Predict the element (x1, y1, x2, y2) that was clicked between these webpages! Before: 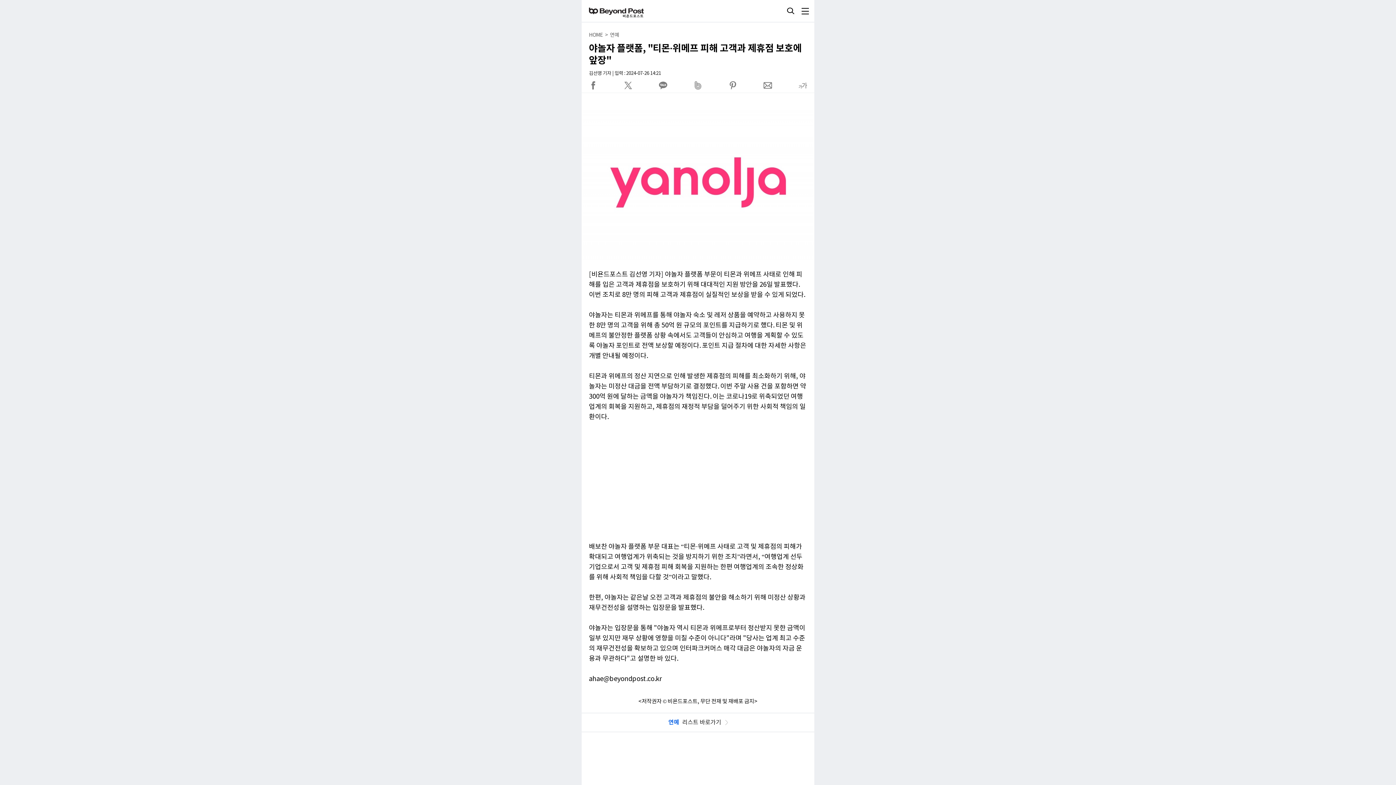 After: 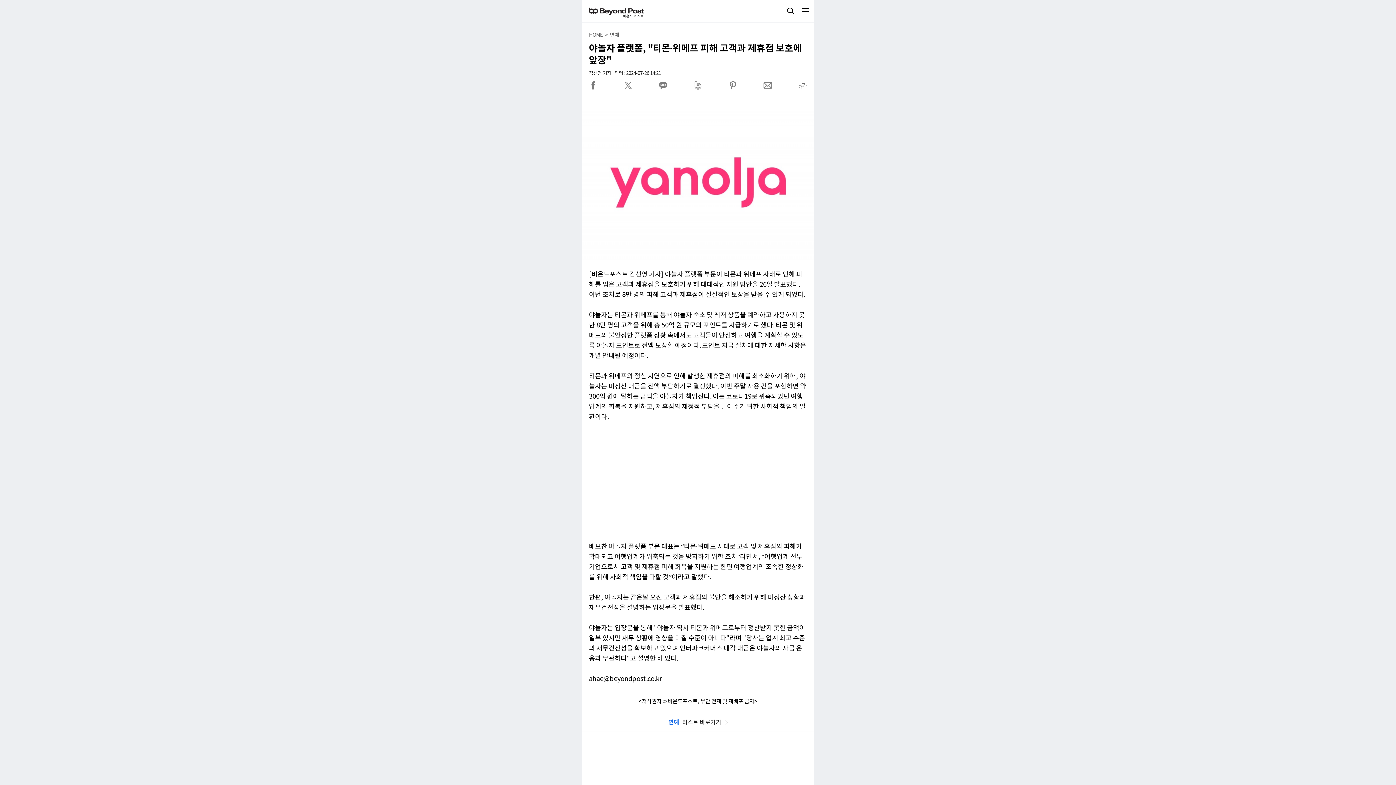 Action: bbox: (763, 81, 772, 89)